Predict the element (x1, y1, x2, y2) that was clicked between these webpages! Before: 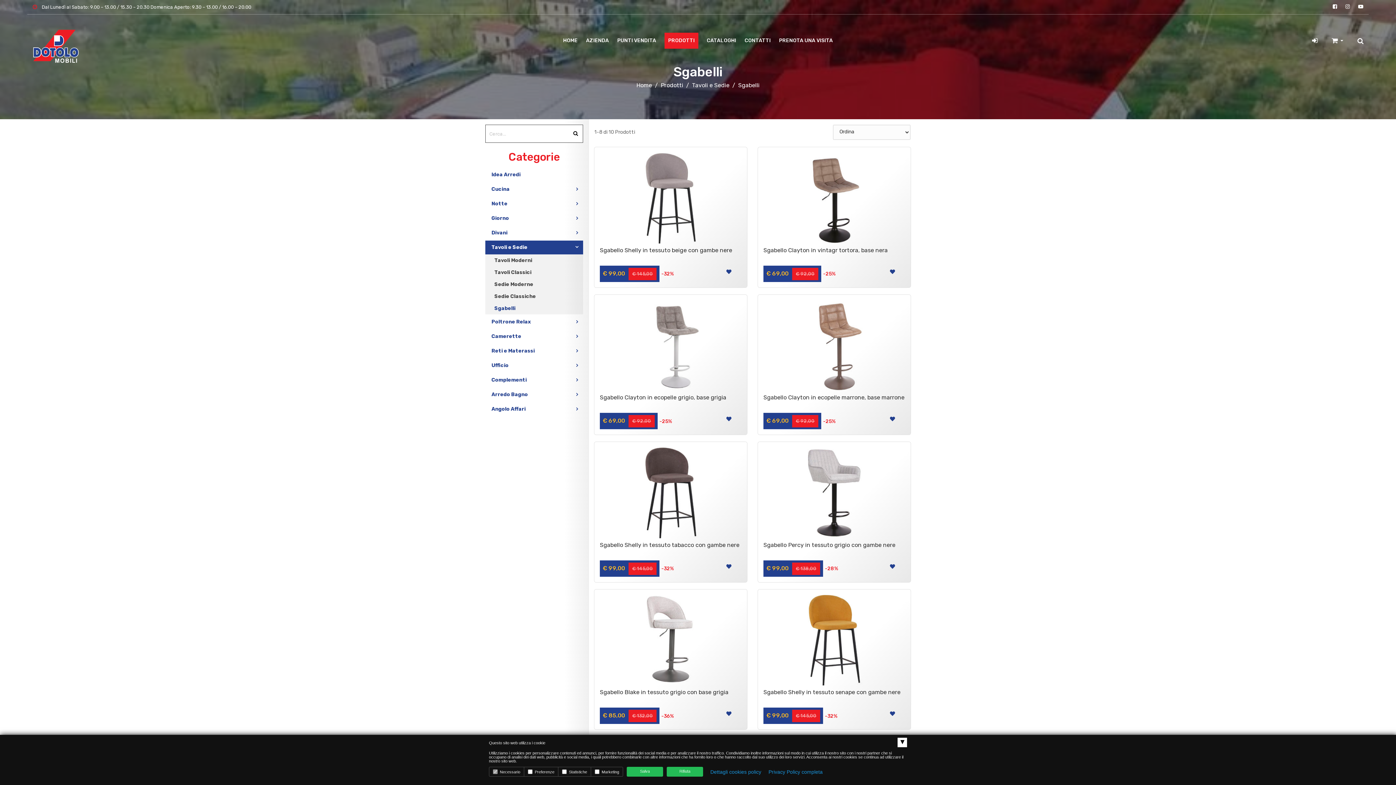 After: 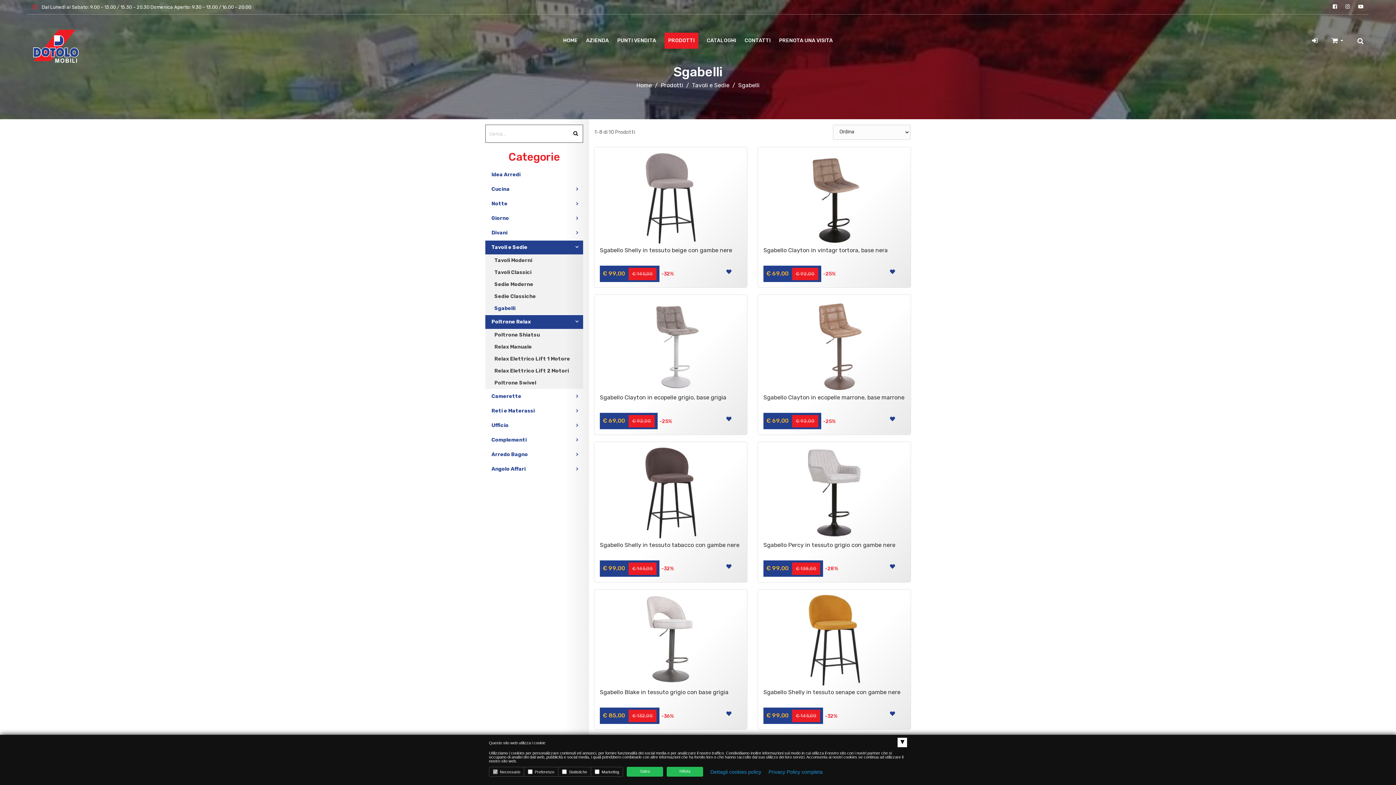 Action: bbox: (485, 315, 583, 329) label: Poltrone Relax